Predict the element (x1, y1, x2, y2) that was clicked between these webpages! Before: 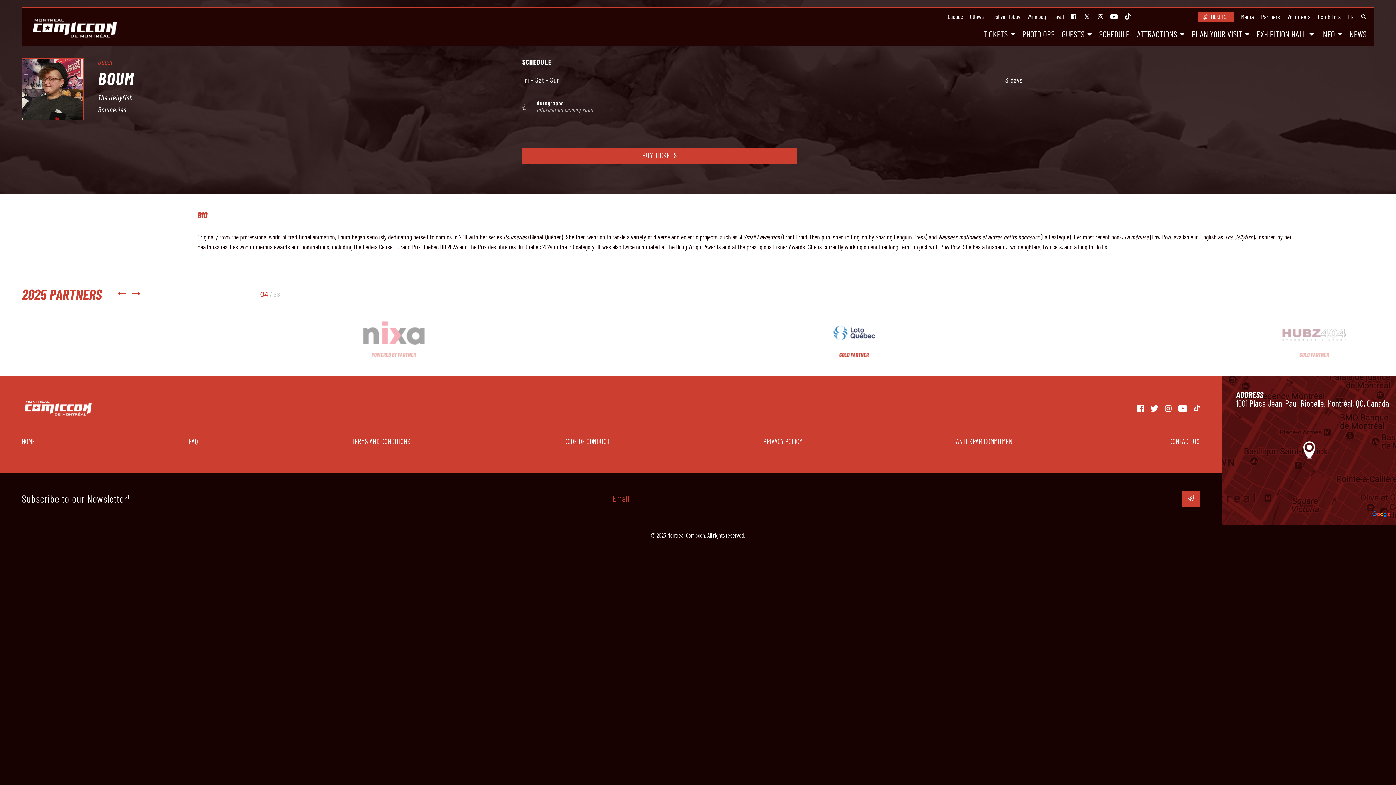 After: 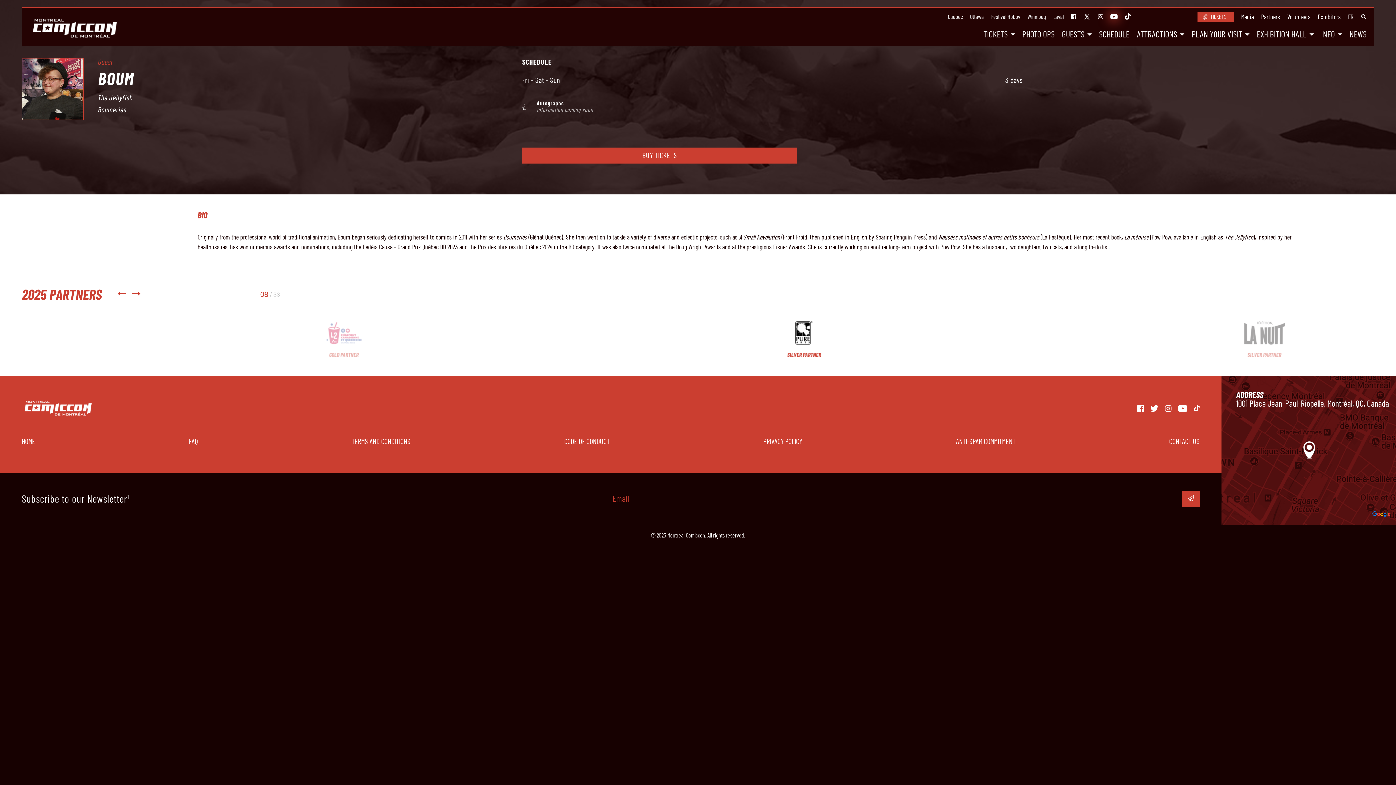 Action: bbox: (1110, 14, 1117, 19)